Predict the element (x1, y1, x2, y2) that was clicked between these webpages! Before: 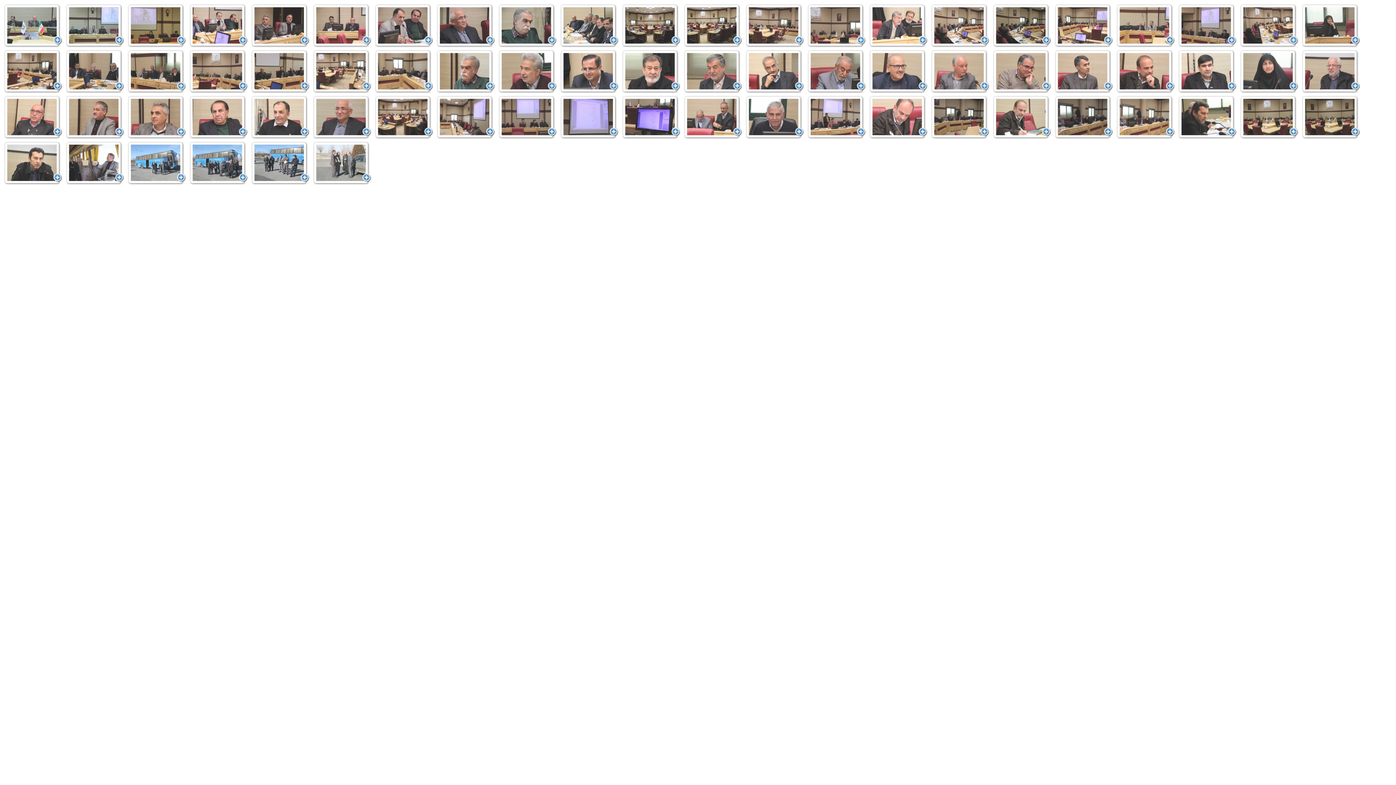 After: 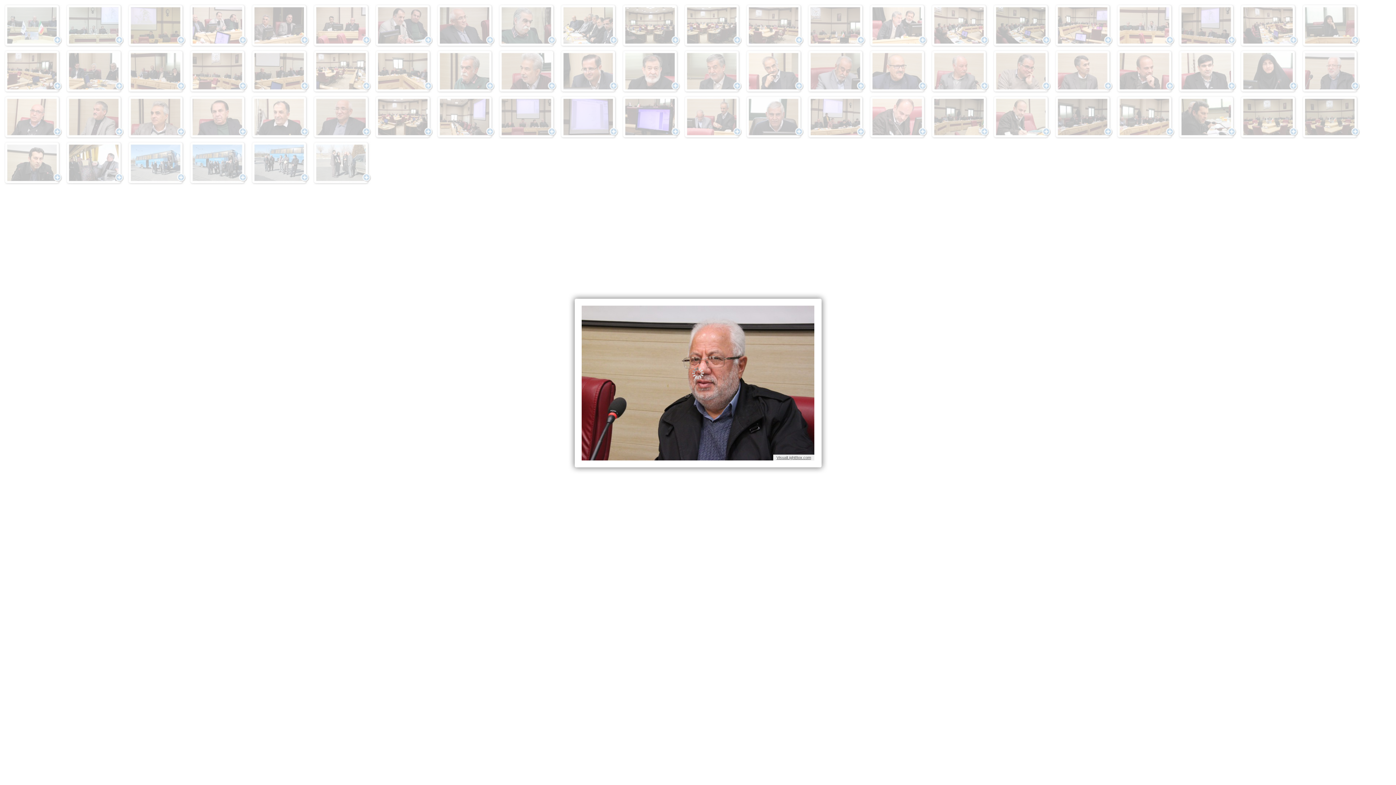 Action: bbox: (1240, 49, 1298, 93)